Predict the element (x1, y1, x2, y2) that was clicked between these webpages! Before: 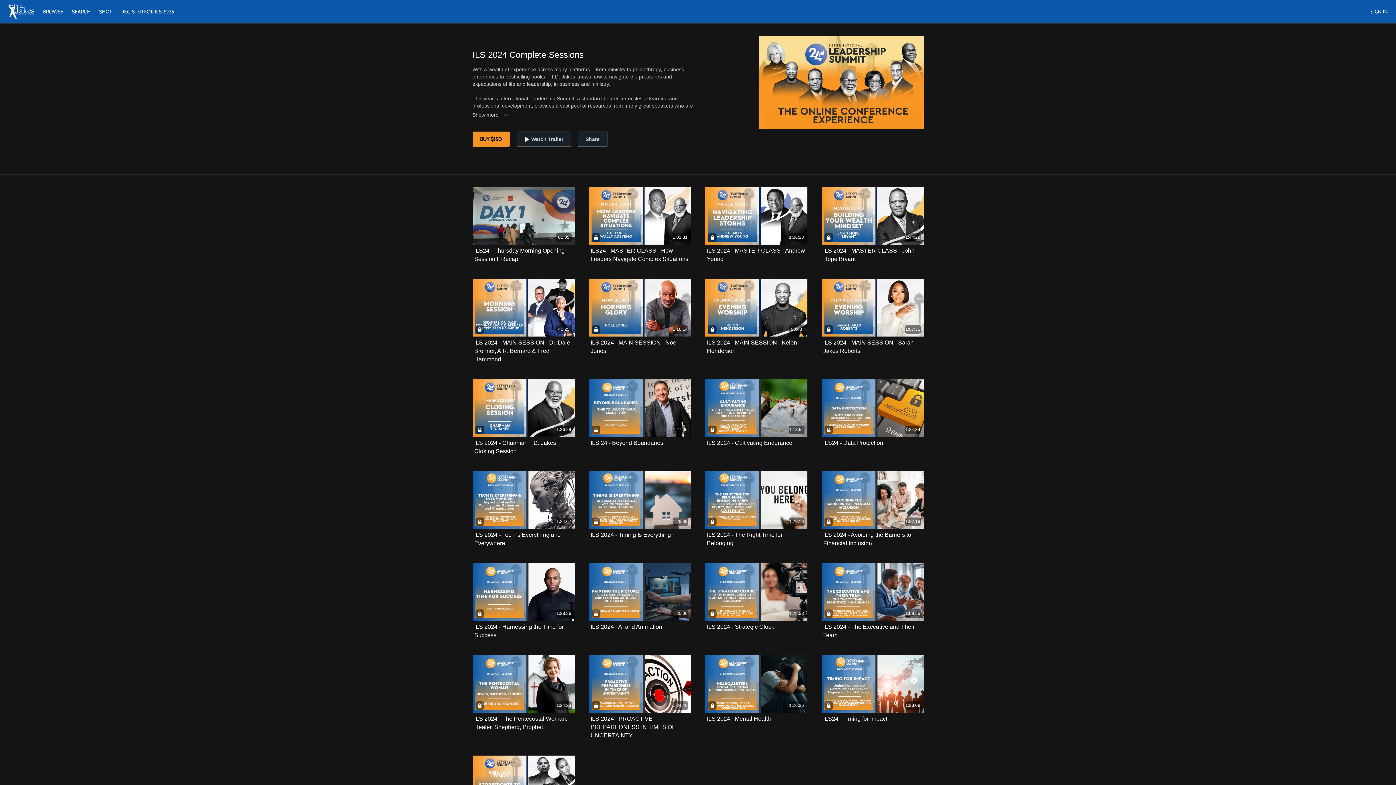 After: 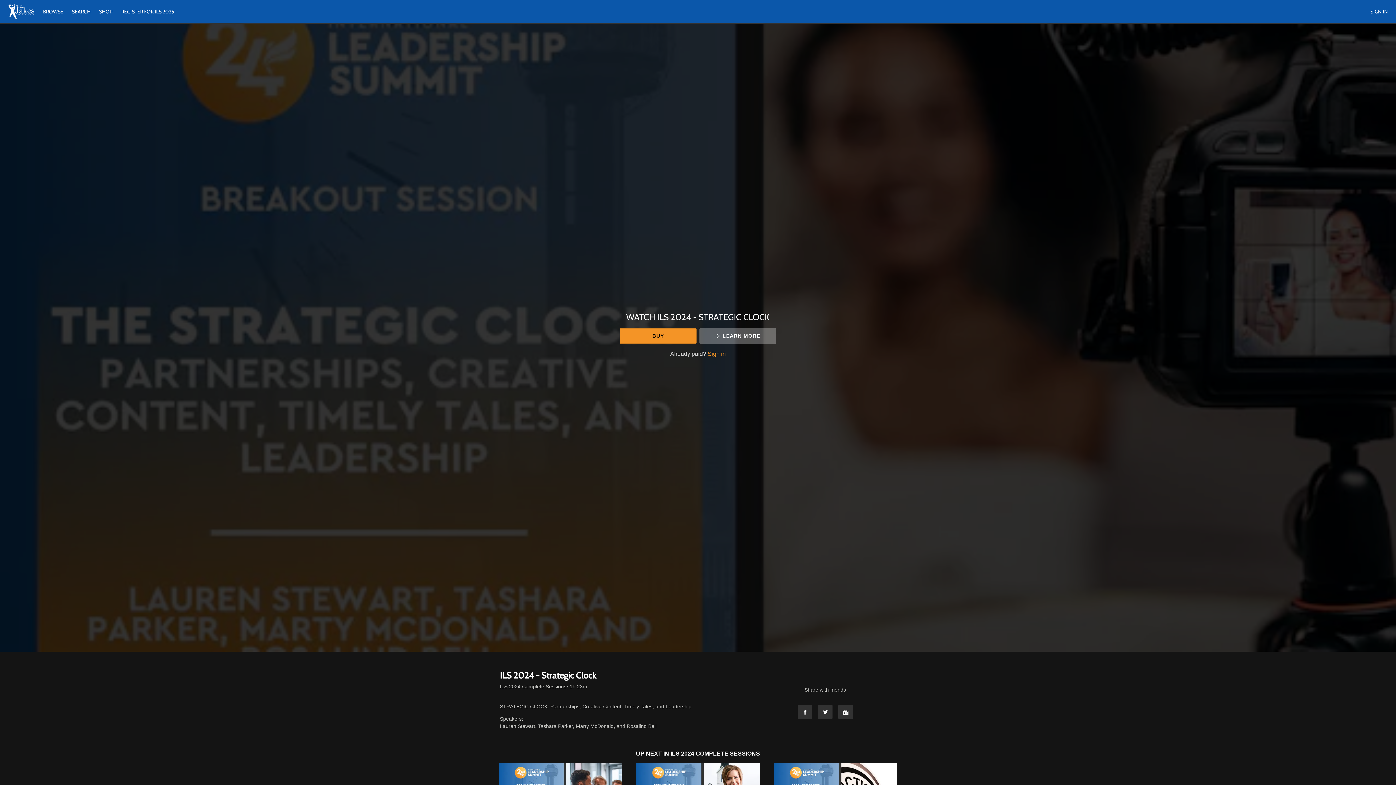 Action: bbox: (707, 624, 774, 630) label: ILS 2024 - Strategic Clock